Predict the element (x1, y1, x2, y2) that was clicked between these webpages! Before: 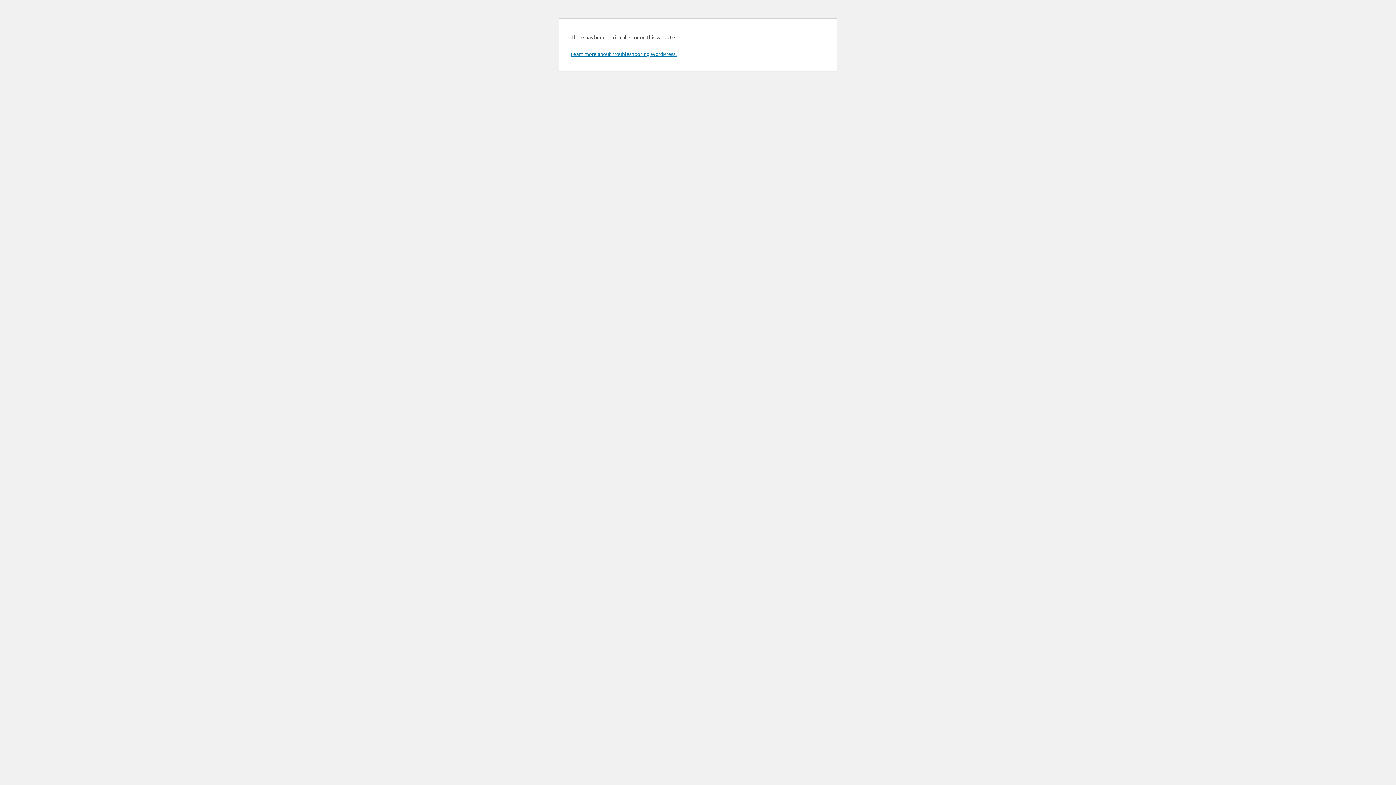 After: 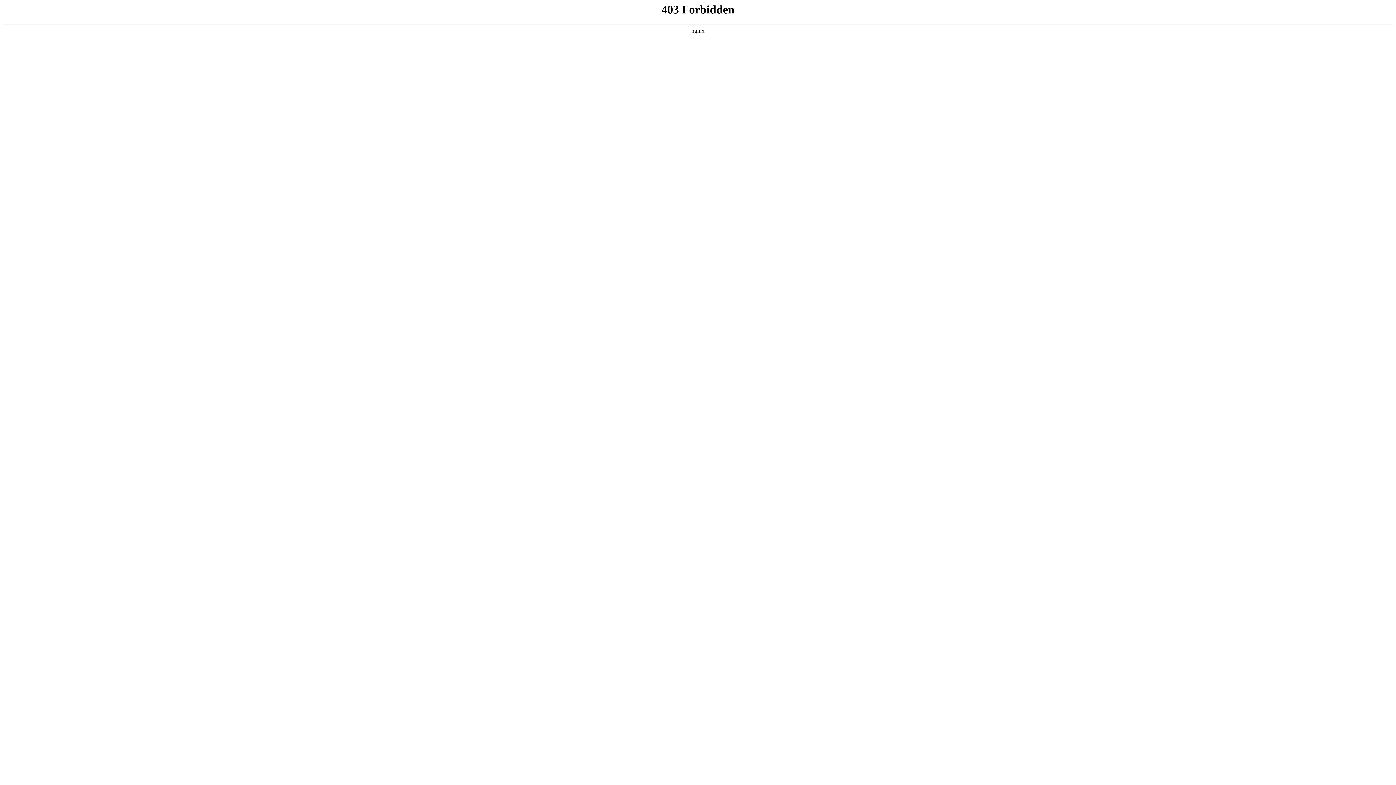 Action: label: Learn more about troubleshooting WordPress. bbox: (570, 50, 676, 57)